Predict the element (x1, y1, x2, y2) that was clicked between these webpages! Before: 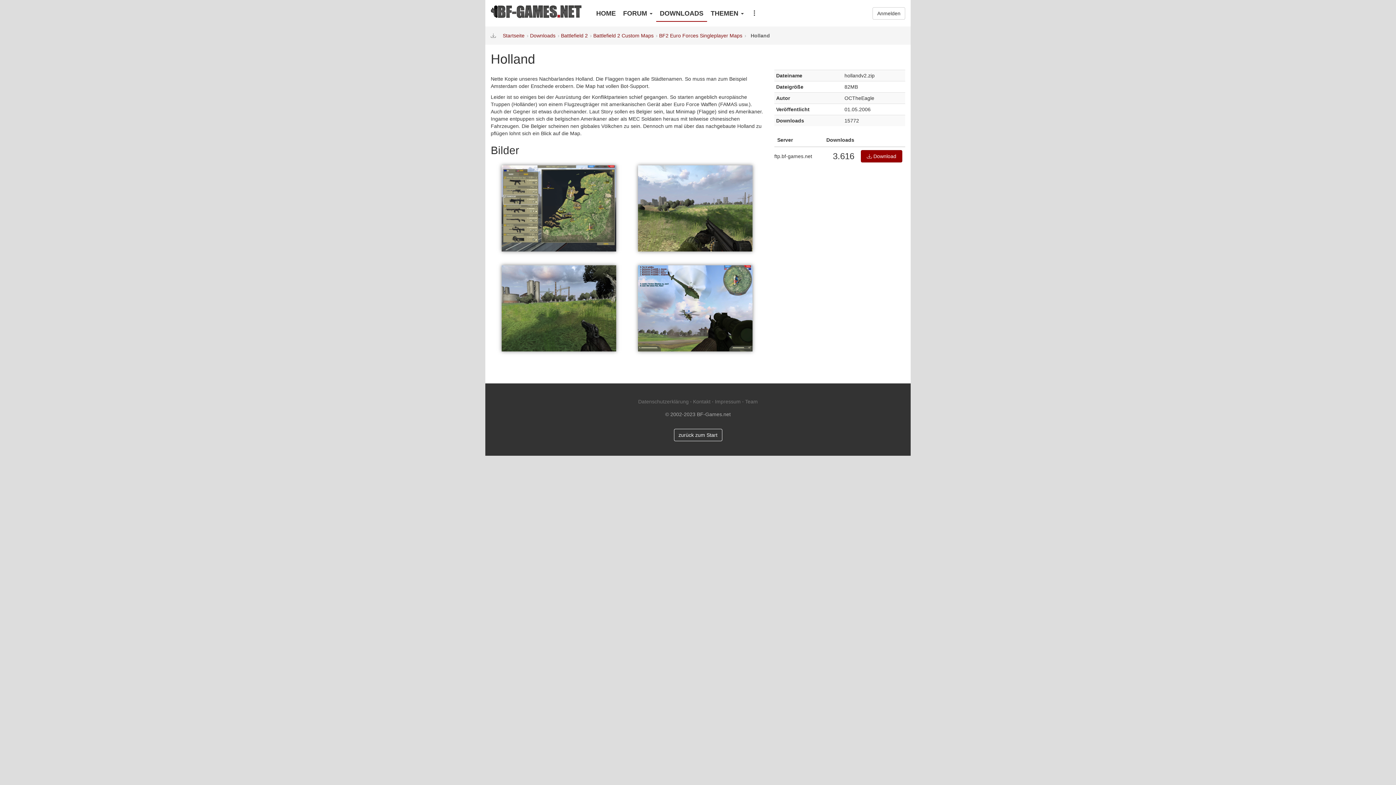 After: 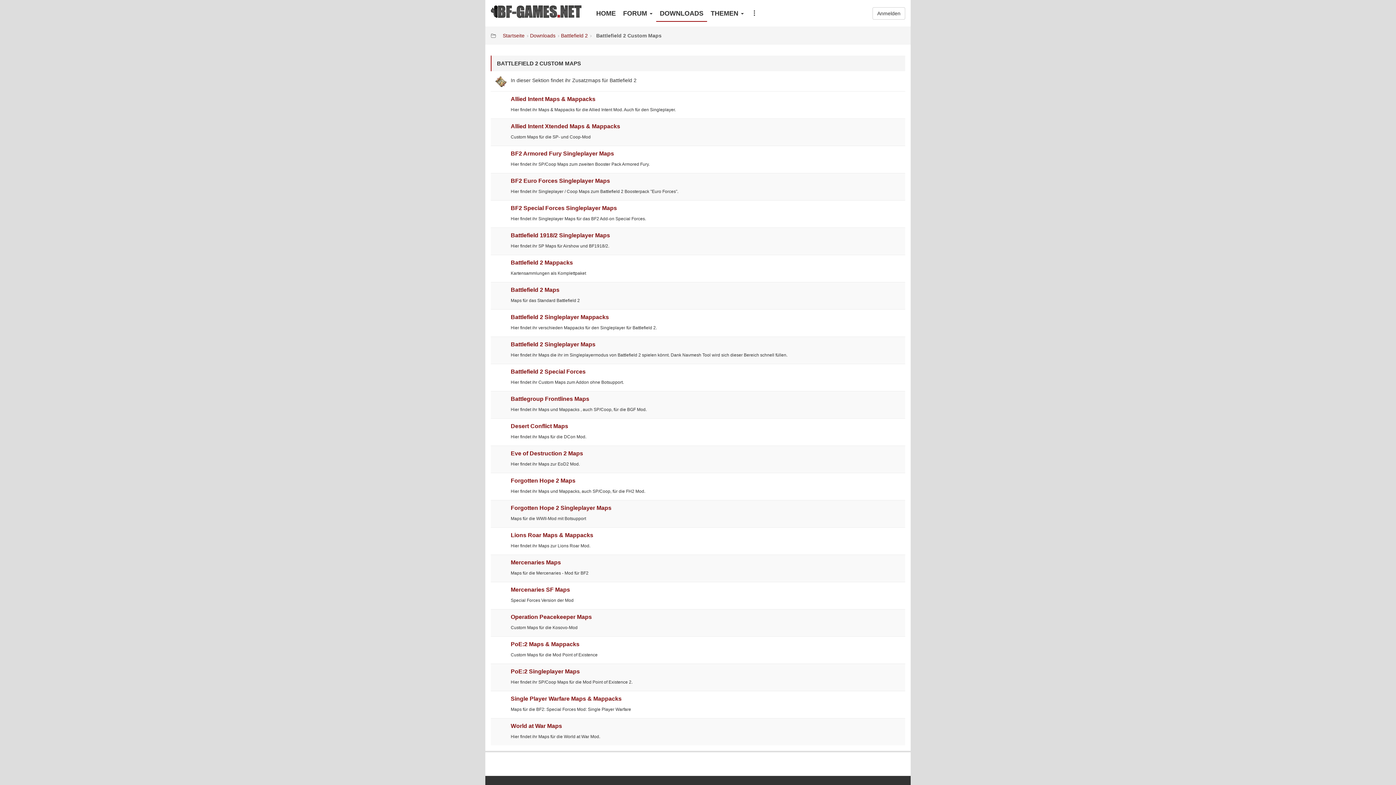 Action: label: Battlefield 2 Custom Maps bbox: (593, 32, 657, 38)